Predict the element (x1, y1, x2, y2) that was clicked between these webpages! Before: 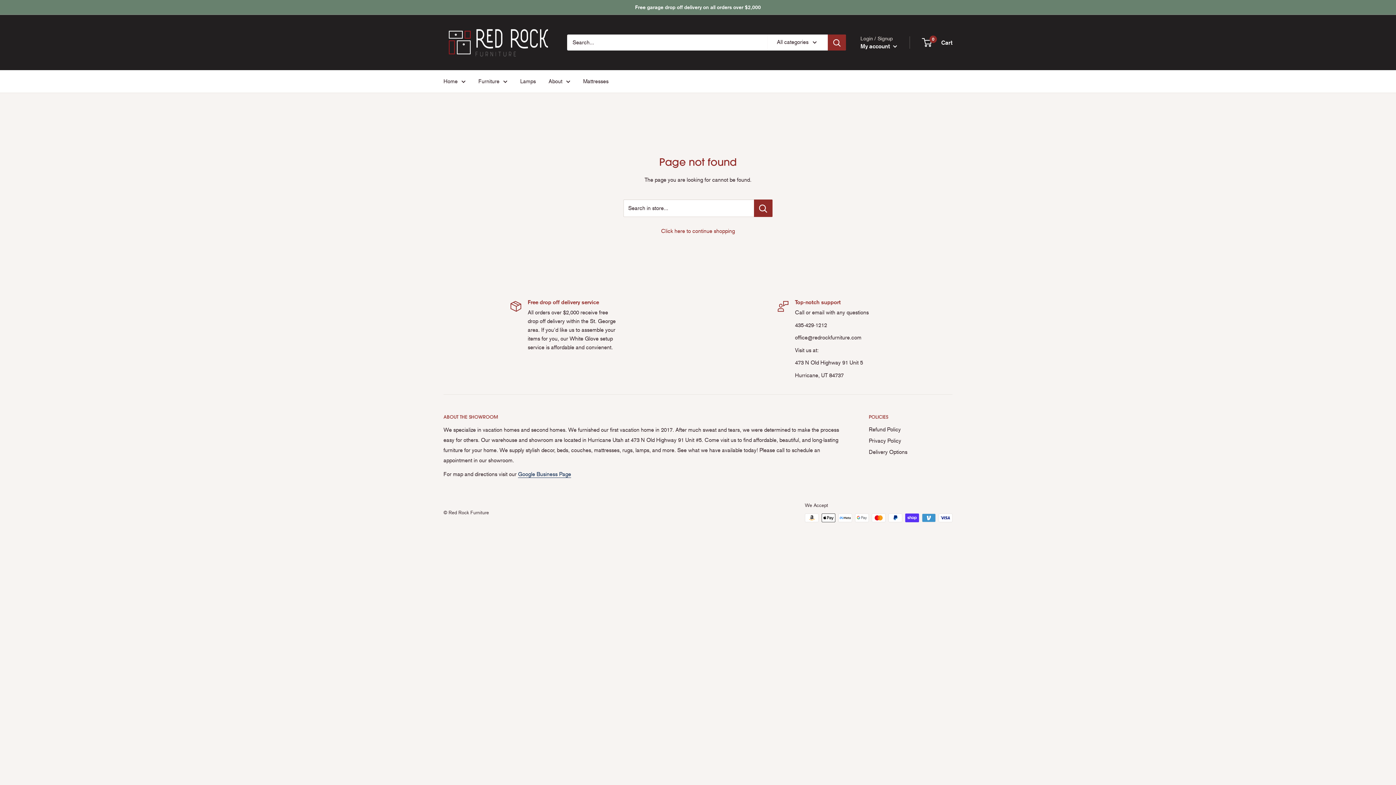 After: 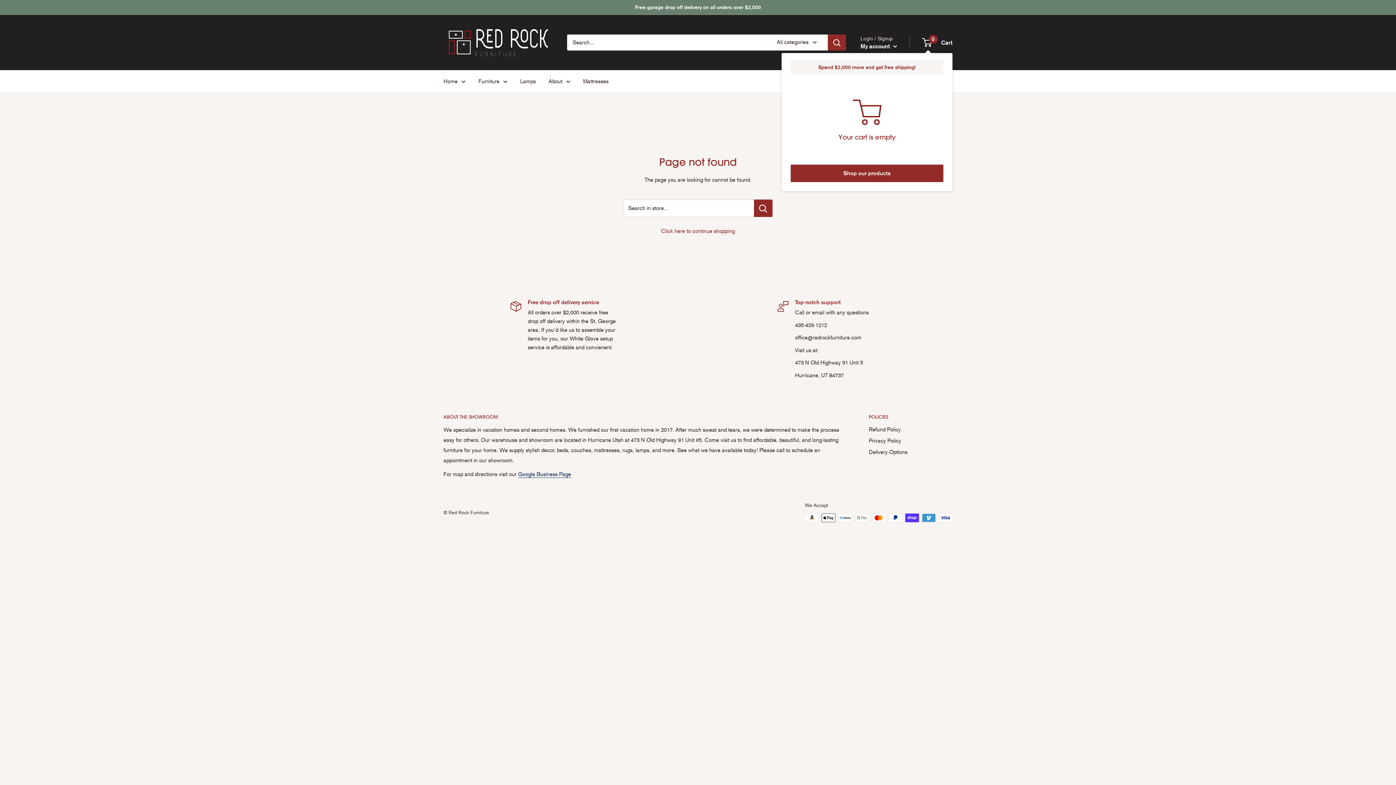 Action: label: 0
 Cart bbox: (922, 37, 952, 47)